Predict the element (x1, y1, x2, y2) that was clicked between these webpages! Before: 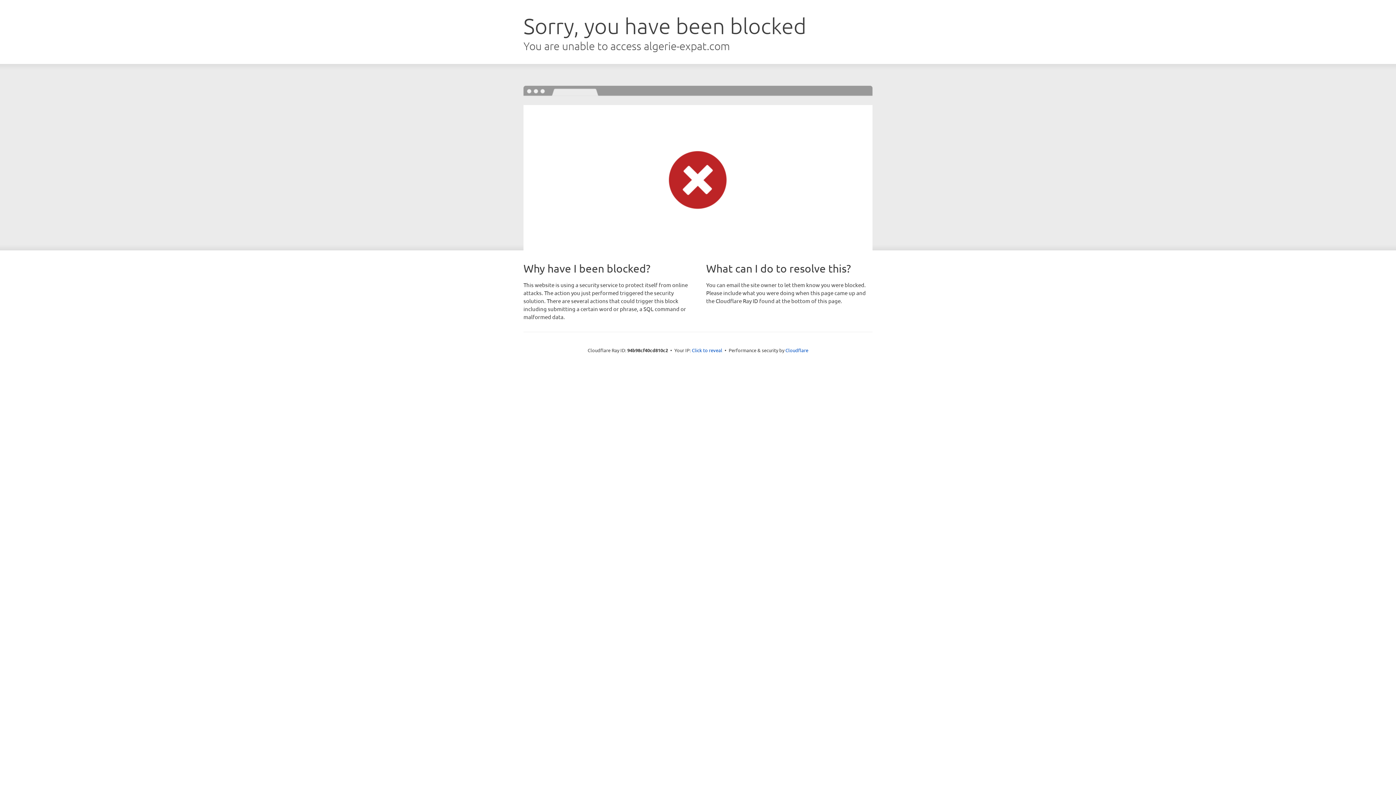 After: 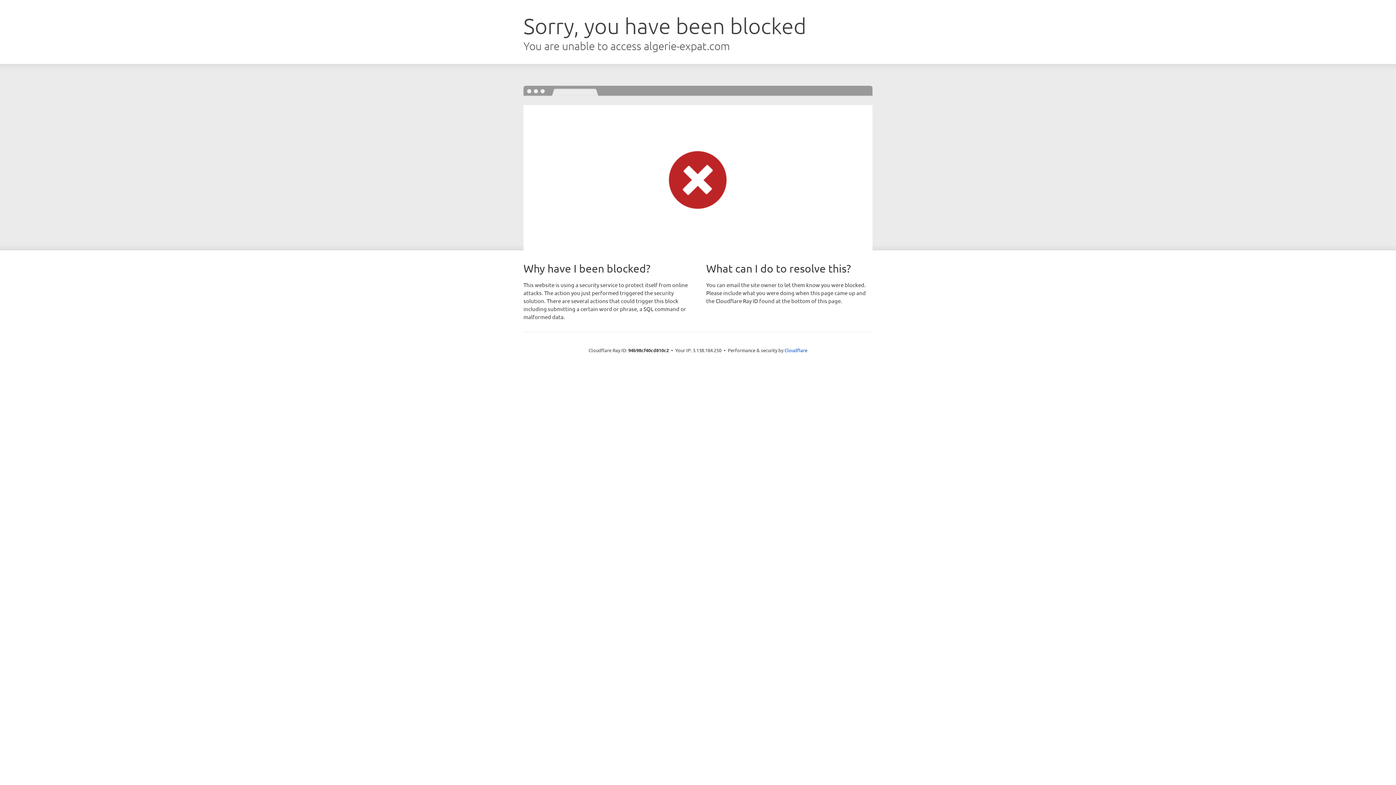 Action: bbox: (692, 346, 722, 353) label: Click to reveal